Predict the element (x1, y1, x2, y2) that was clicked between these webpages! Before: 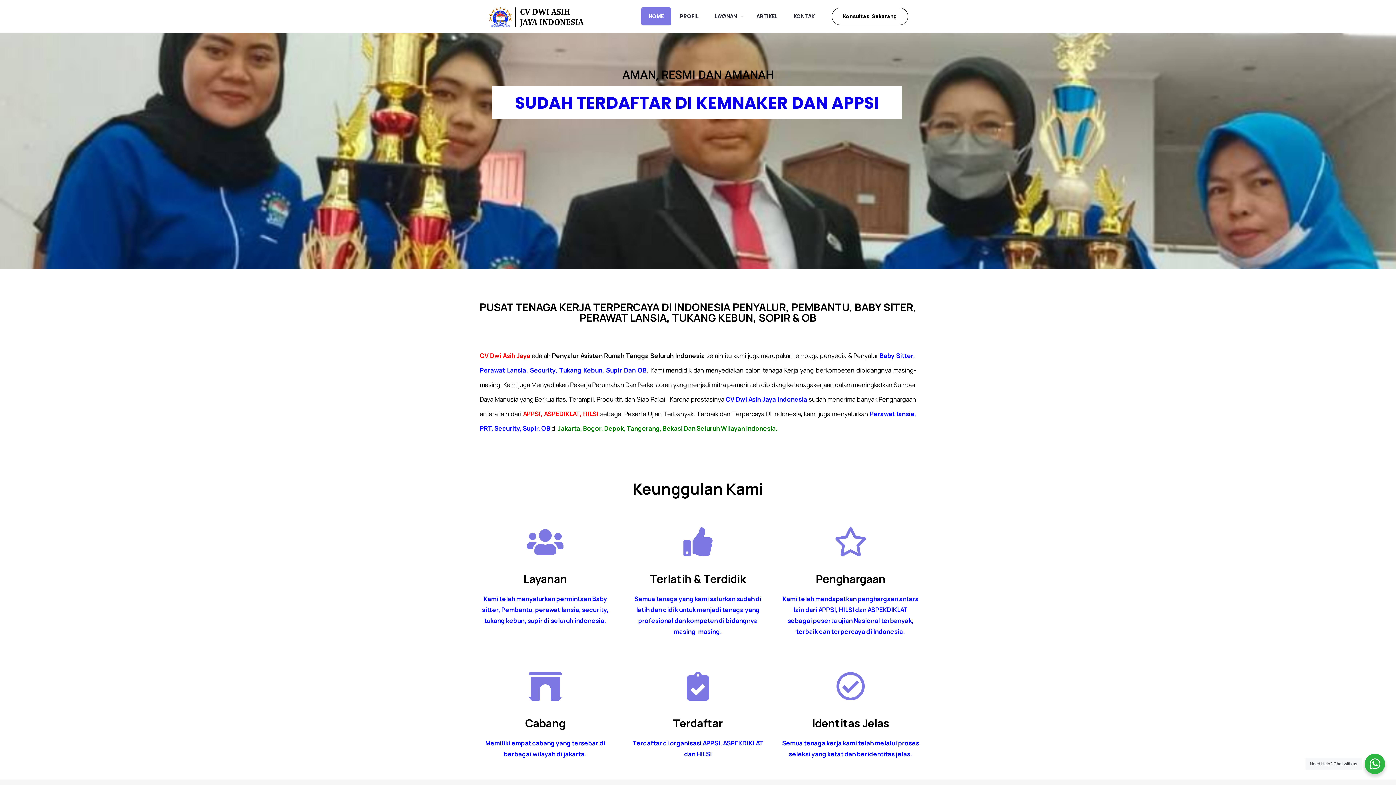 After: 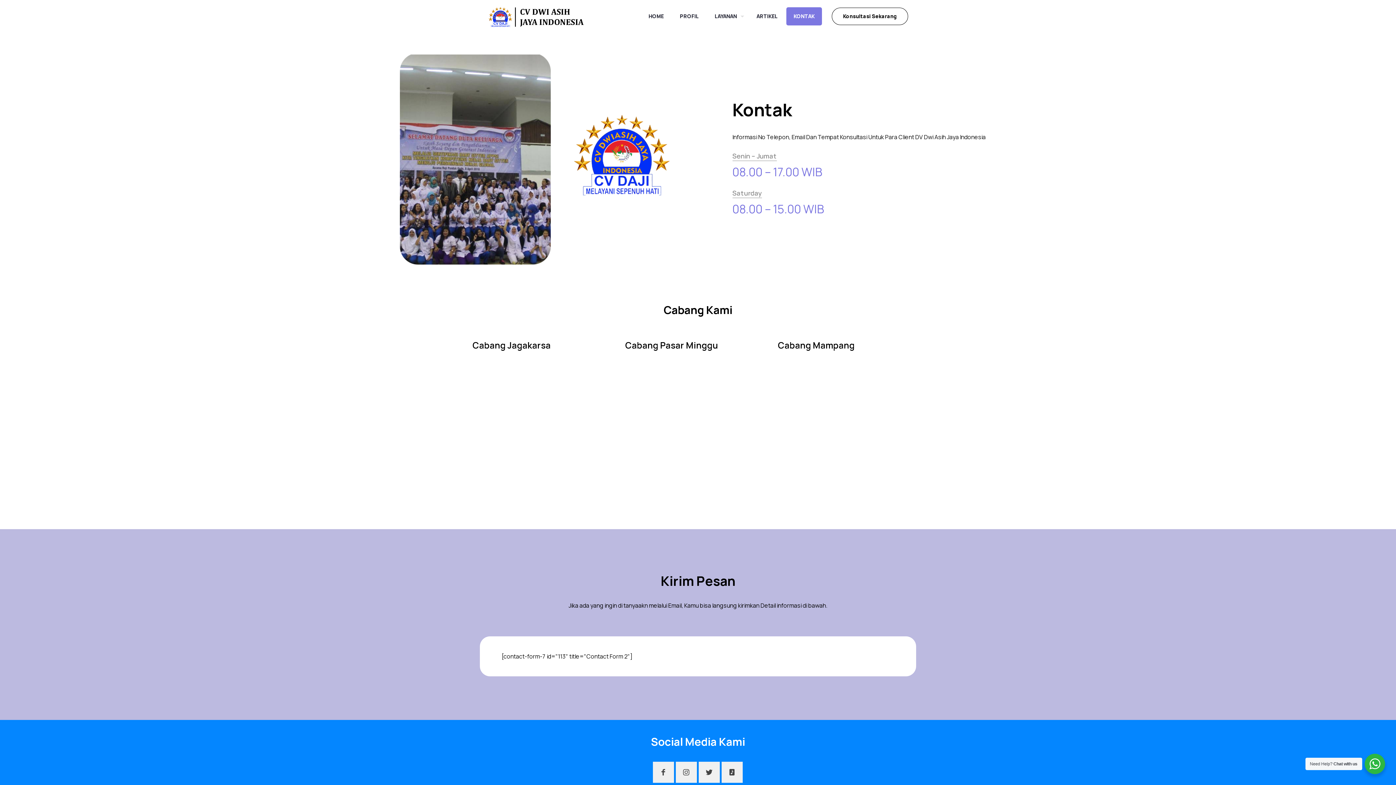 Action: label: Konsultasi Sekarang bbox: (832, 7, 908, 25)